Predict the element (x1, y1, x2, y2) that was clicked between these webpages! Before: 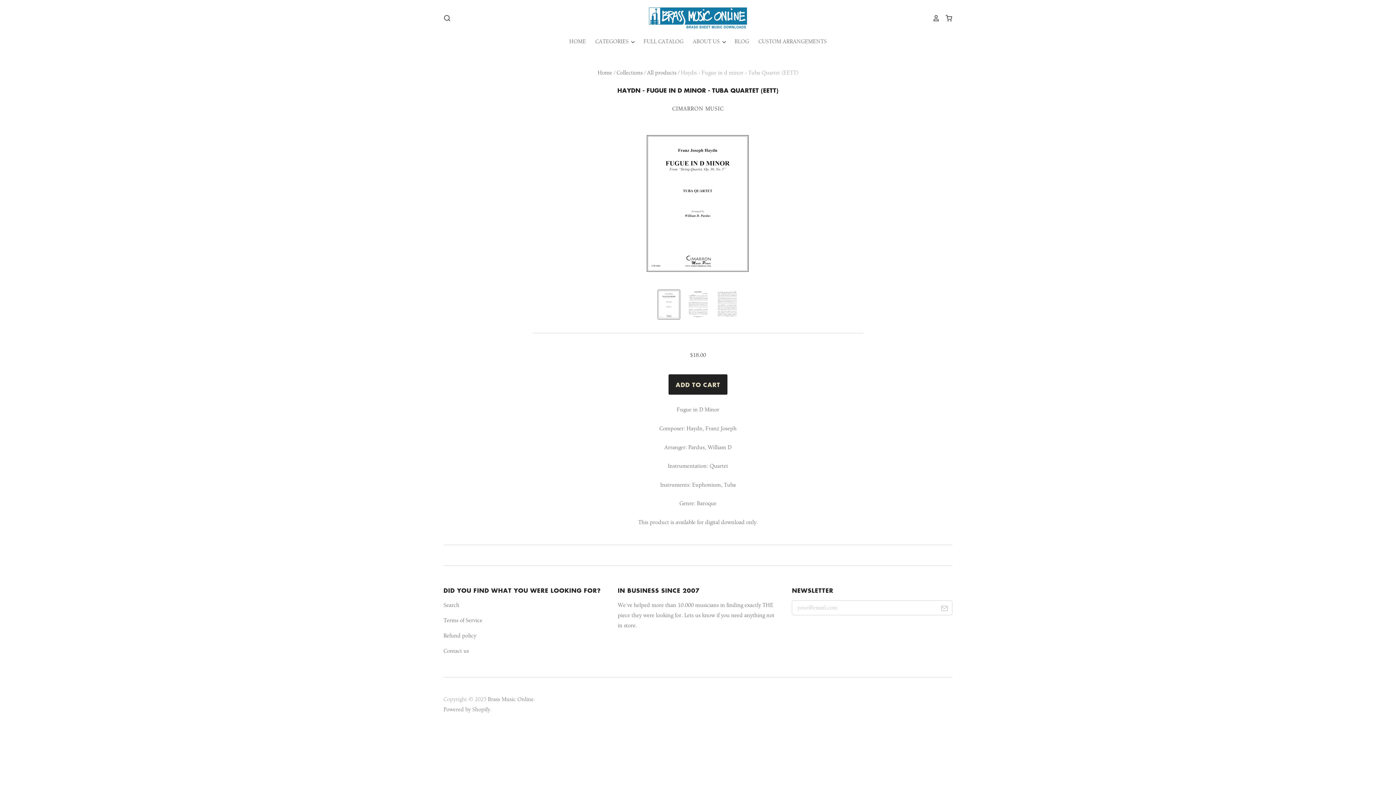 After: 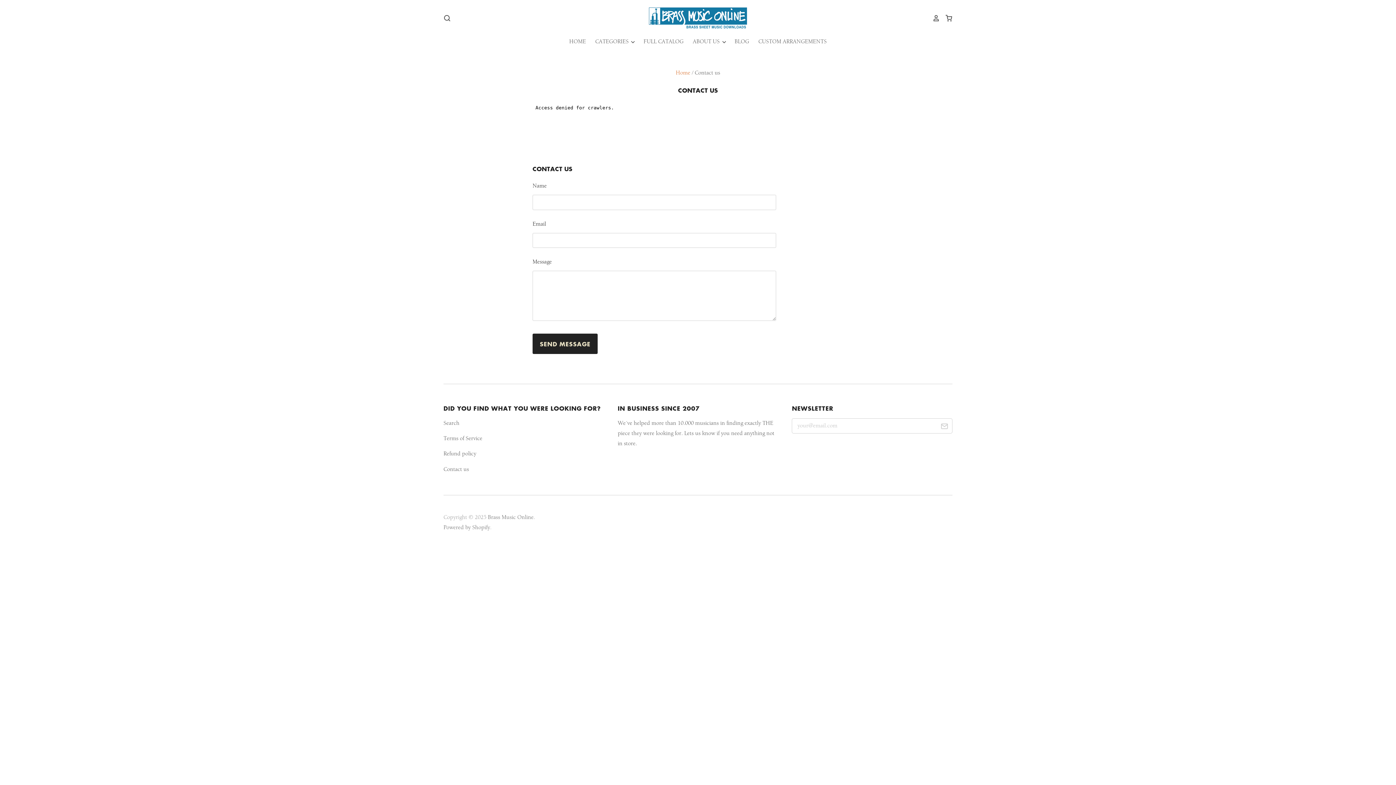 Action: bbox: (443, 648, 469, 655) label: Contact us